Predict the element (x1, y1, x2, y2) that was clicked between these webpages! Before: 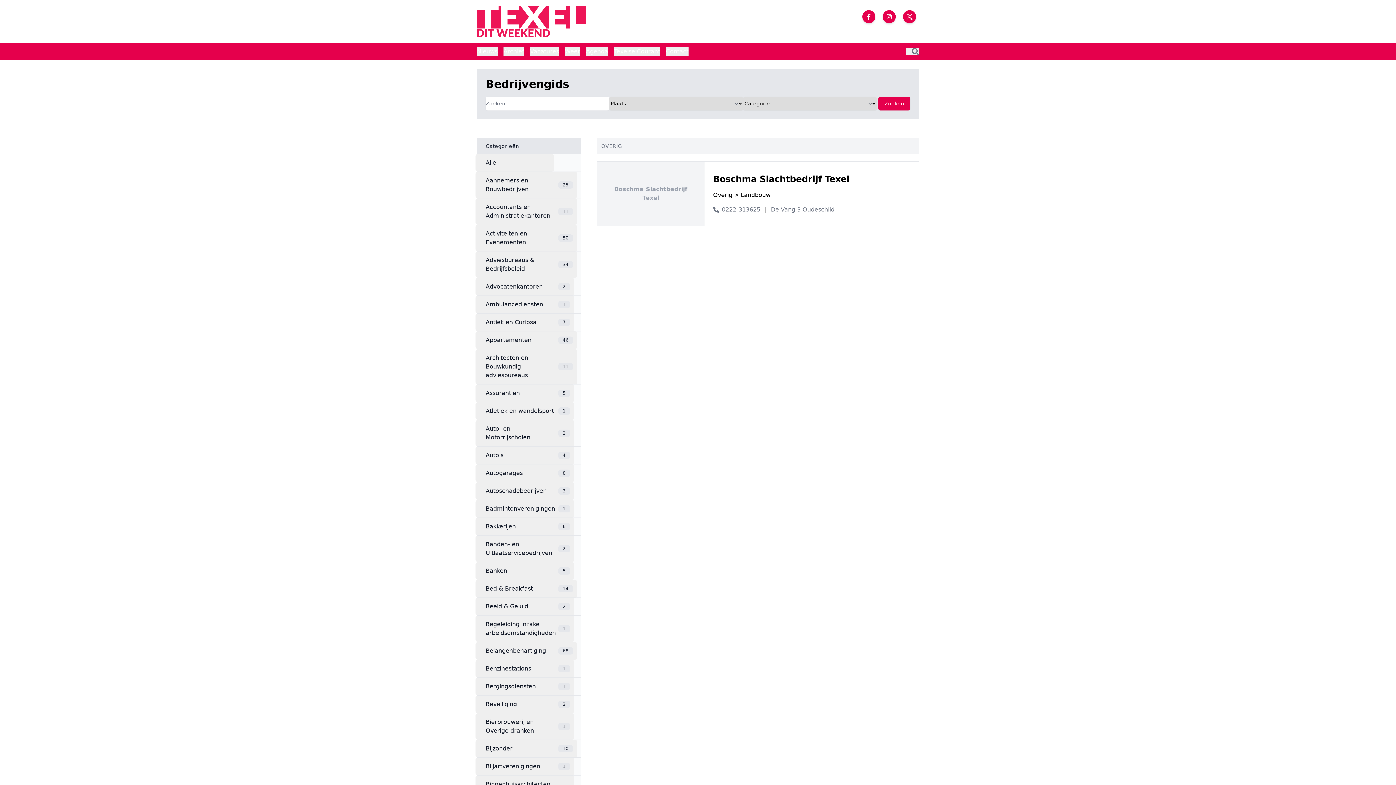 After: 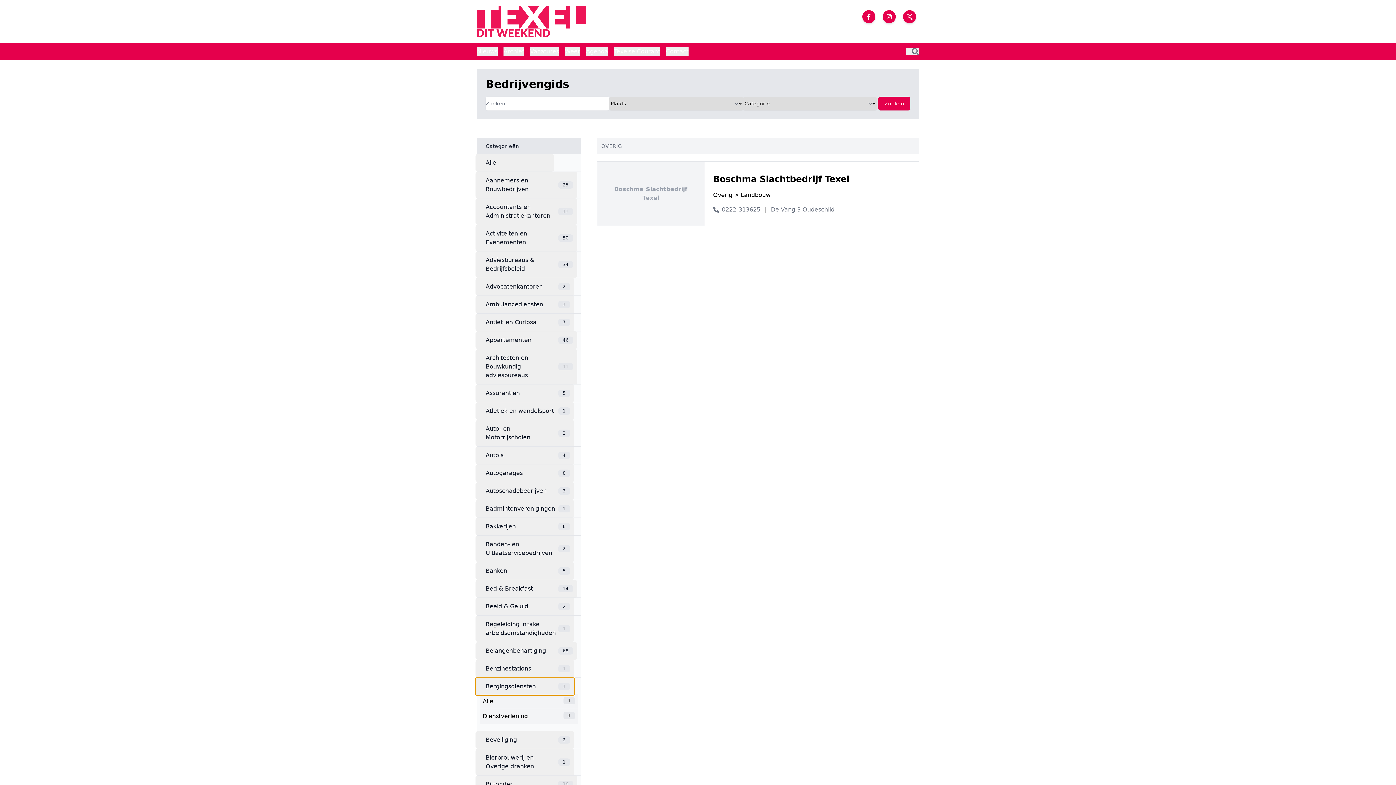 Action: label: Bergingsdiensten
1 bbox: (475, 678, 574, 695)